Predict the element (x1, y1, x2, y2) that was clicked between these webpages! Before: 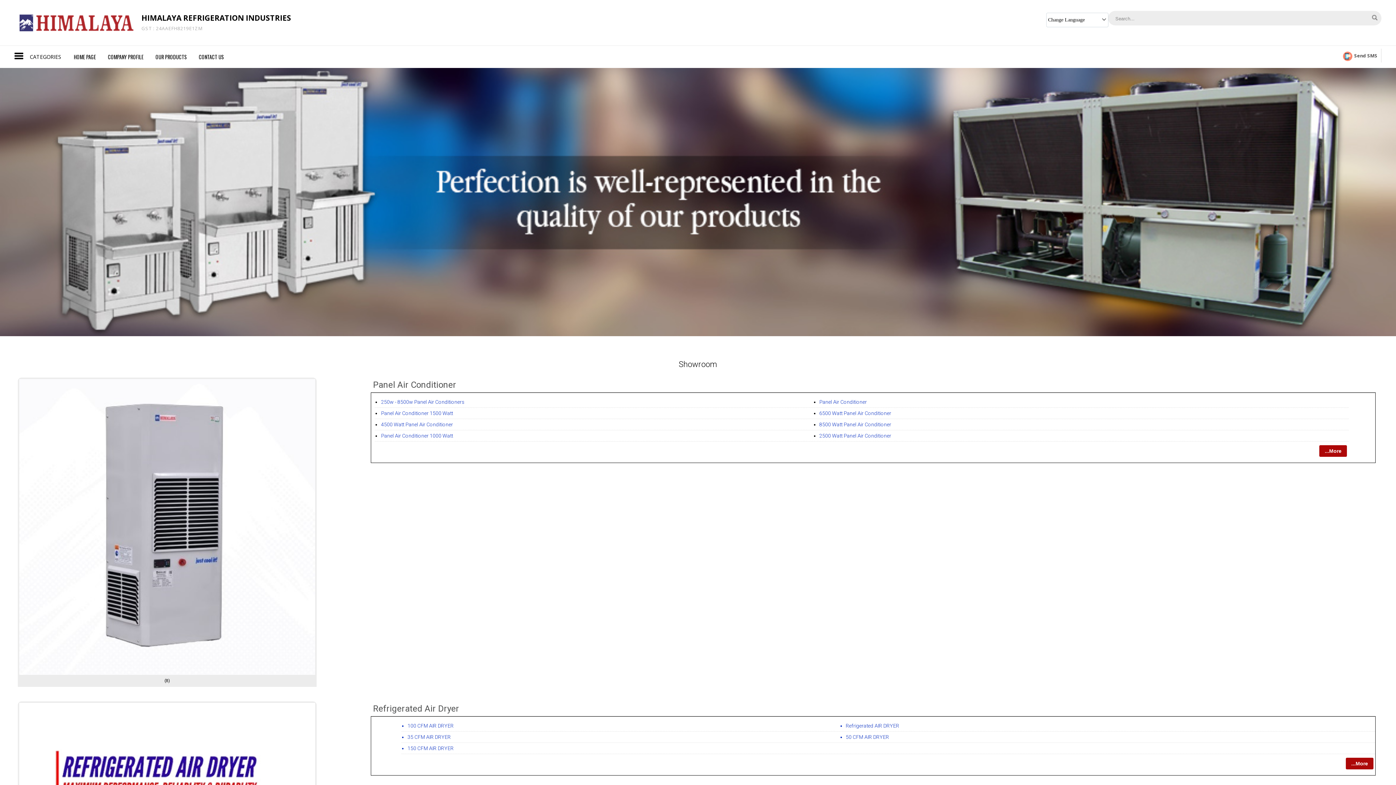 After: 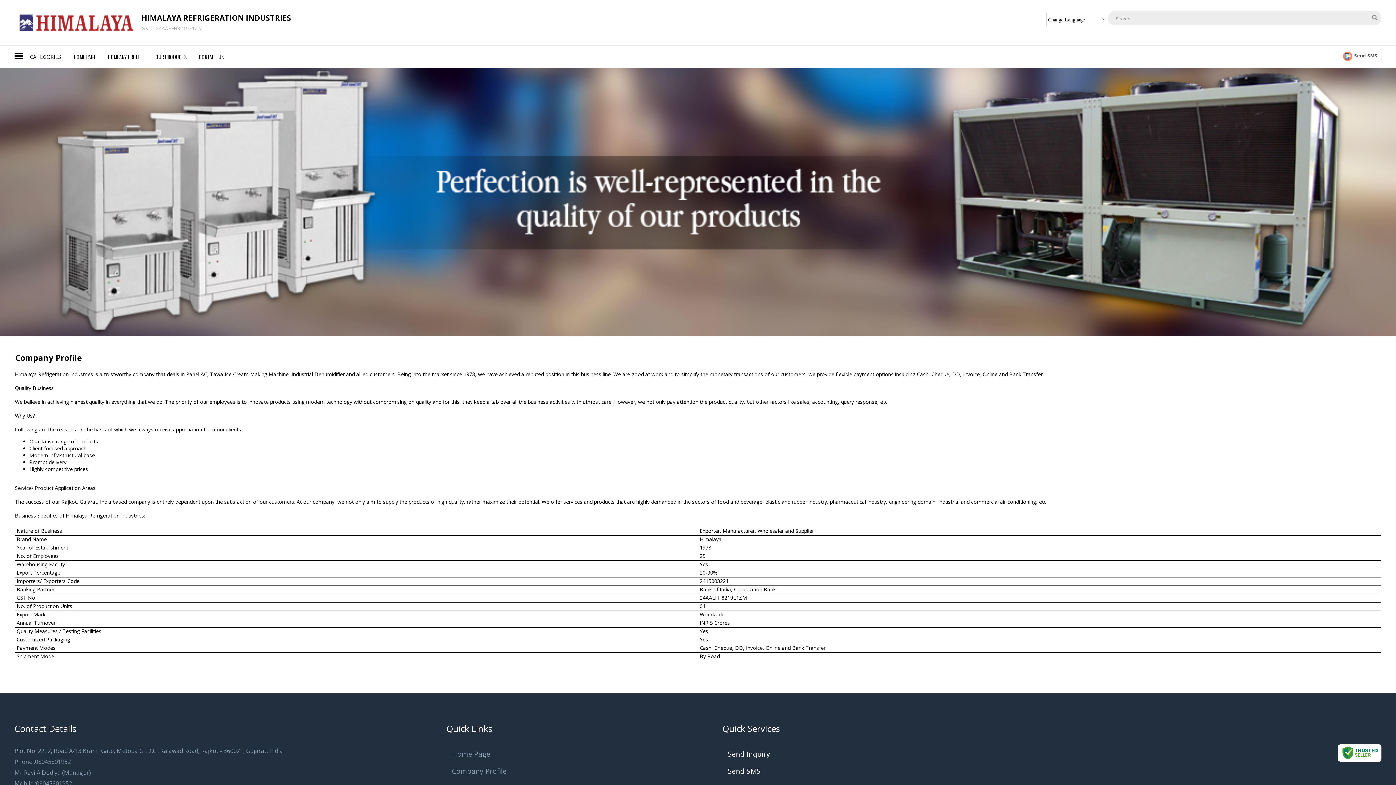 Action: bbox: (102, 49, 149, 64) label: COMPANY PROFILE